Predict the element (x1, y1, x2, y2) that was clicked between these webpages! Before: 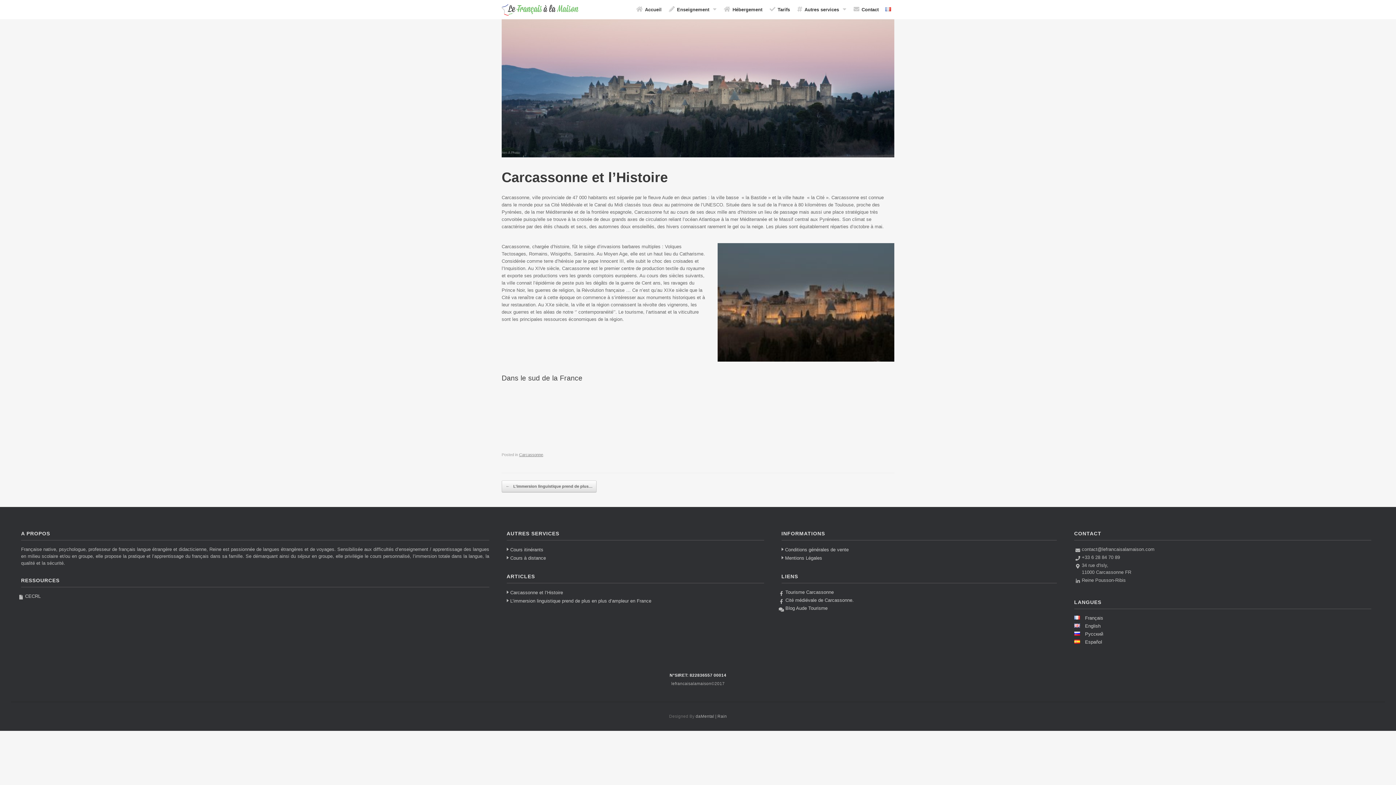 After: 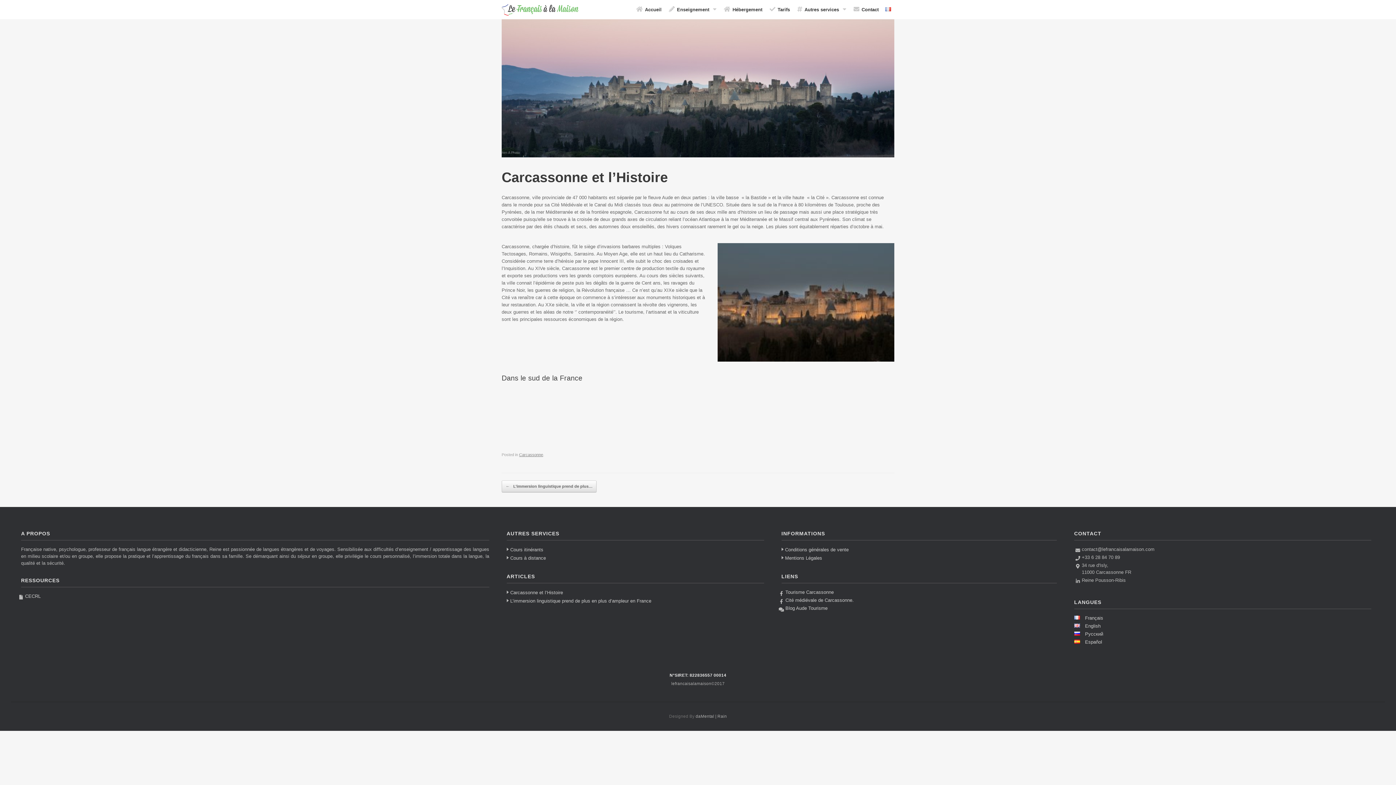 Action: label: Carcassonne et l’Histoire bbox: (510, 590, 563, 595)